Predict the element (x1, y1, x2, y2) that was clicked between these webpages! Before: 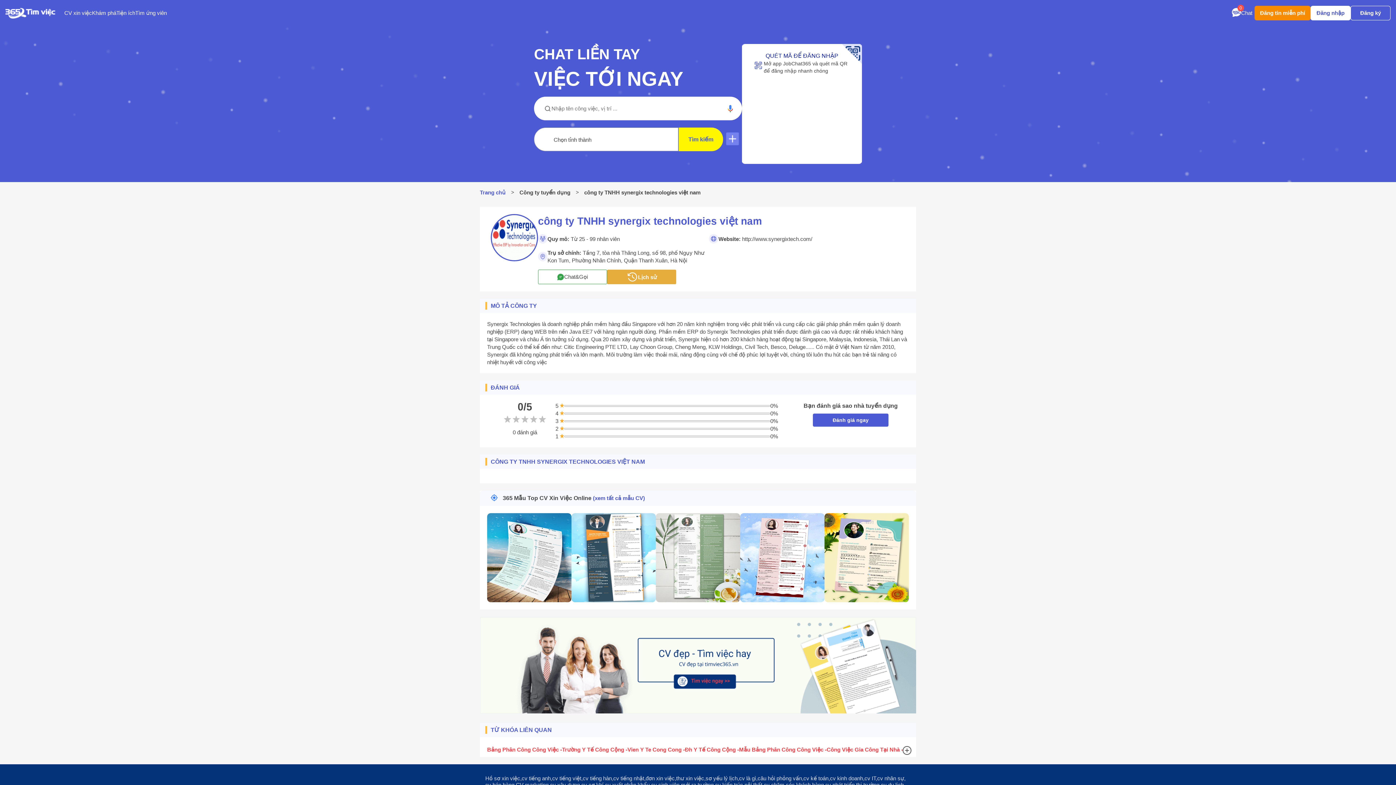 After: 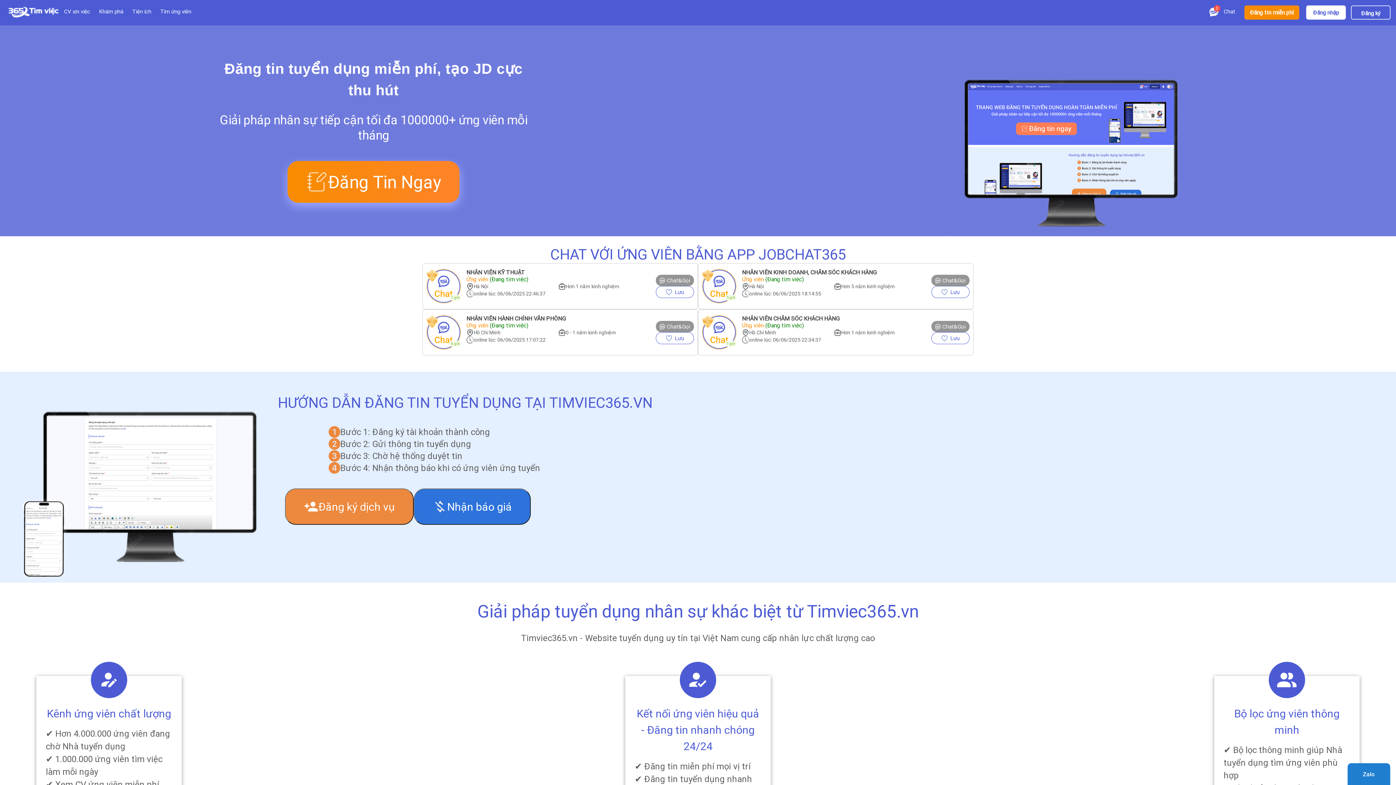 Action: label: Đăng tin miễn phí bbox: (1260, 9, 1305, 15)